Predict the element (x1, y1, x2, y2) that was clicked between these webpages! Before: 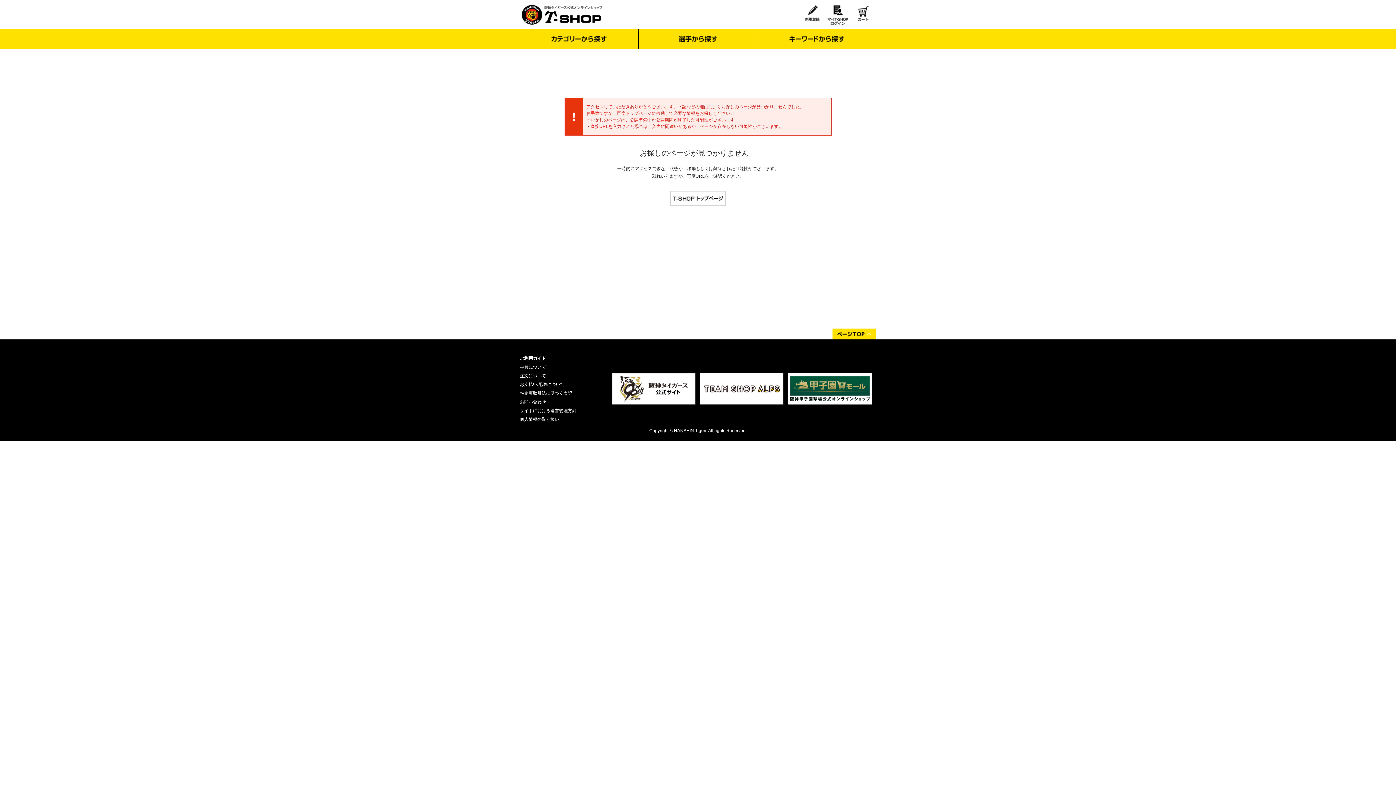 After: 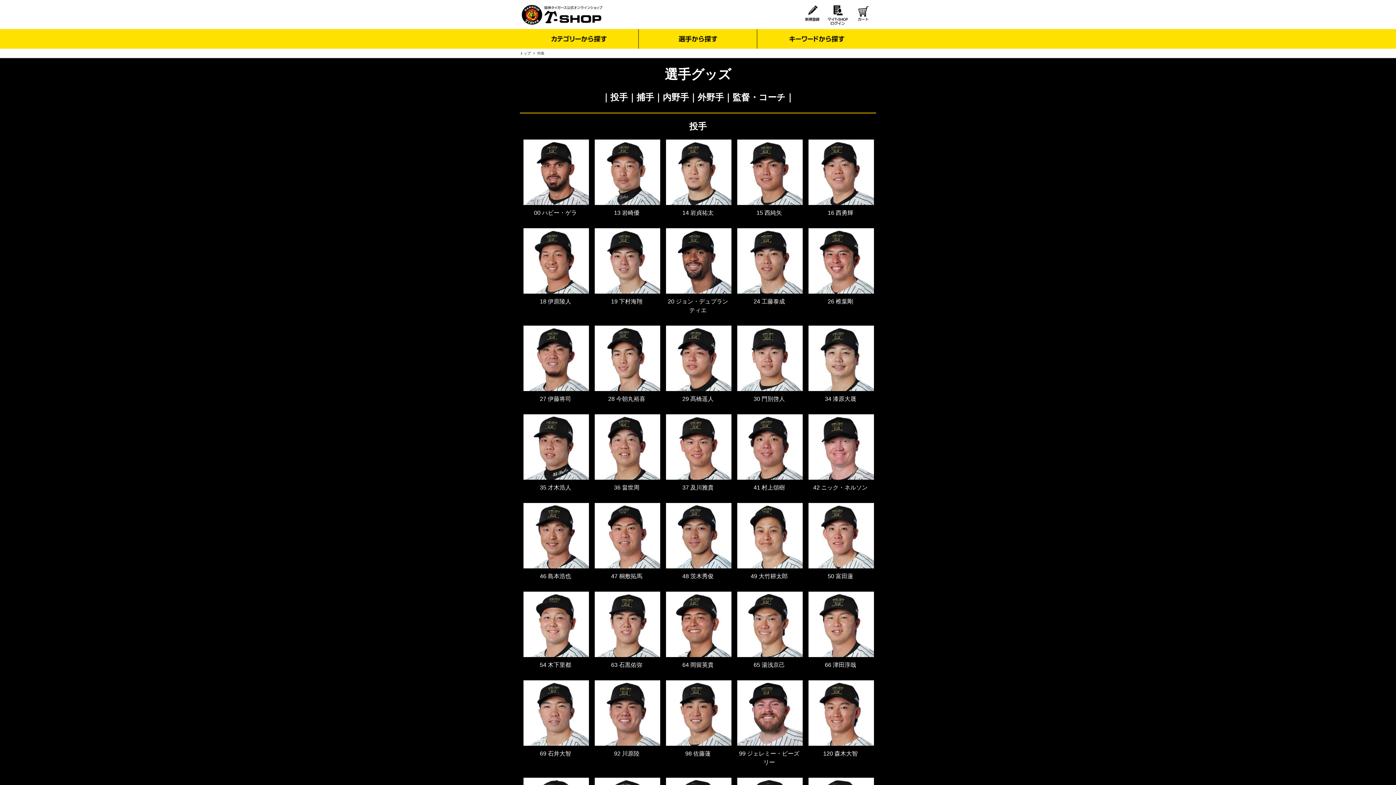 Action: bbox: (638, 29, 757, 48) label: 選手から探す